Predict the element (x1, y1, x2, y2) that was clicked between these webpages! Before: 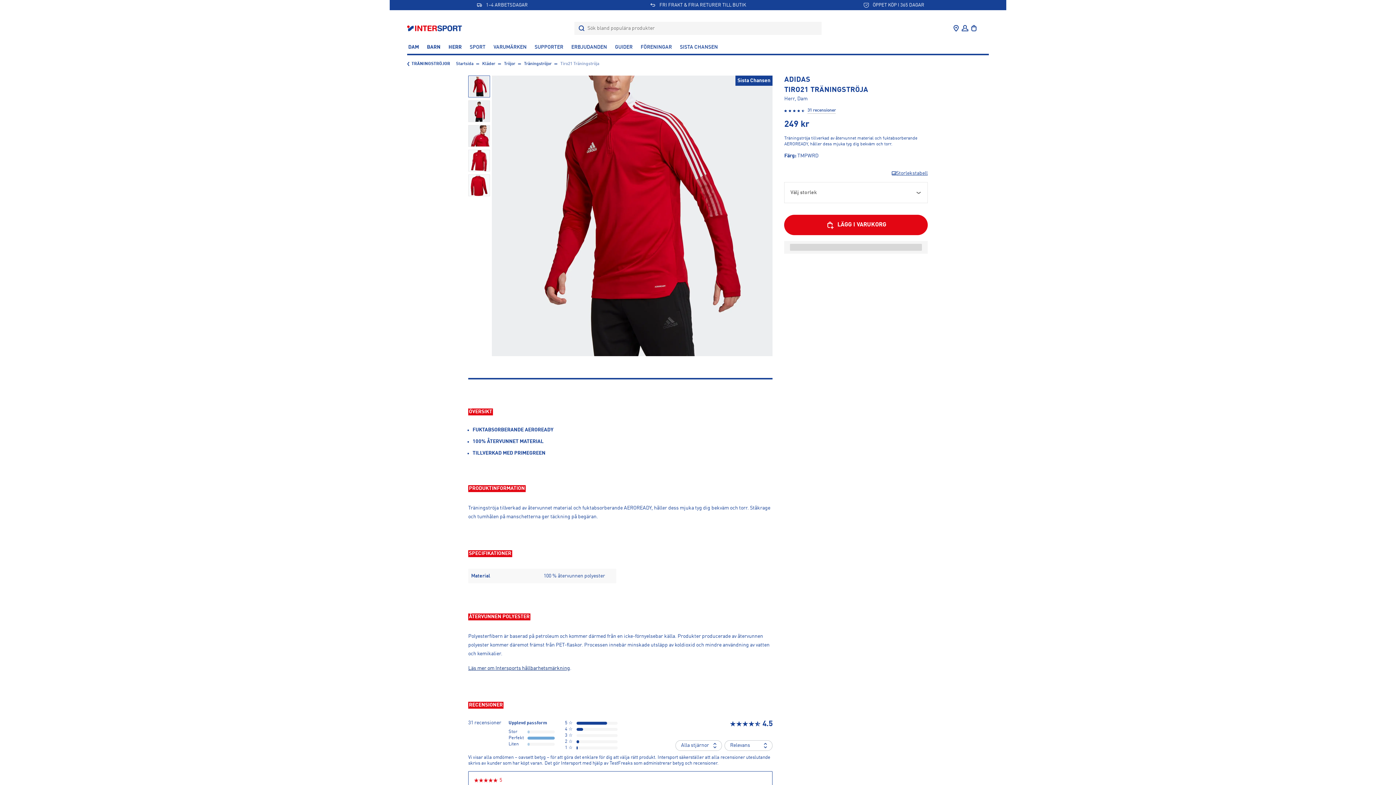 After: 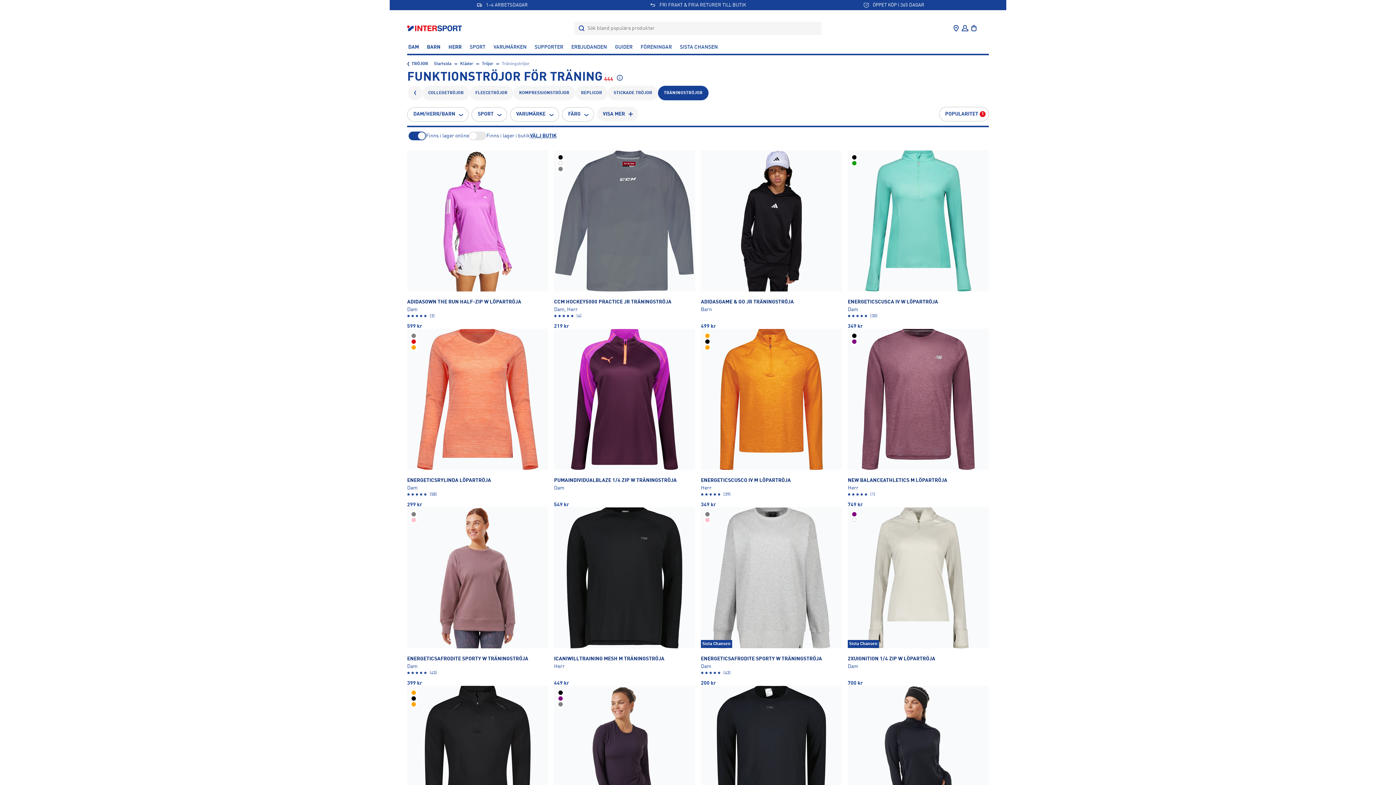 Action: label: TRÄNINGSTRÖJOR bbox: (407, 61, 456, 66)